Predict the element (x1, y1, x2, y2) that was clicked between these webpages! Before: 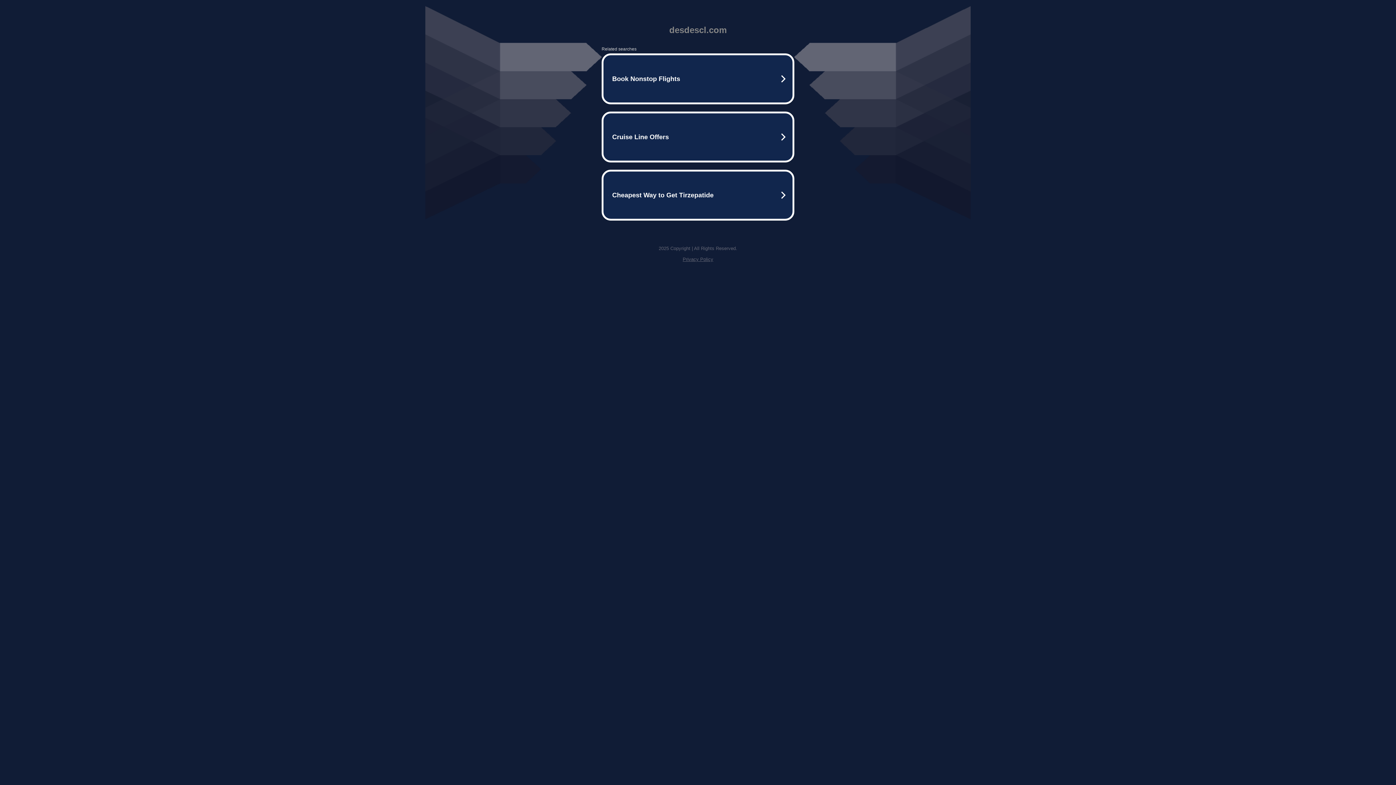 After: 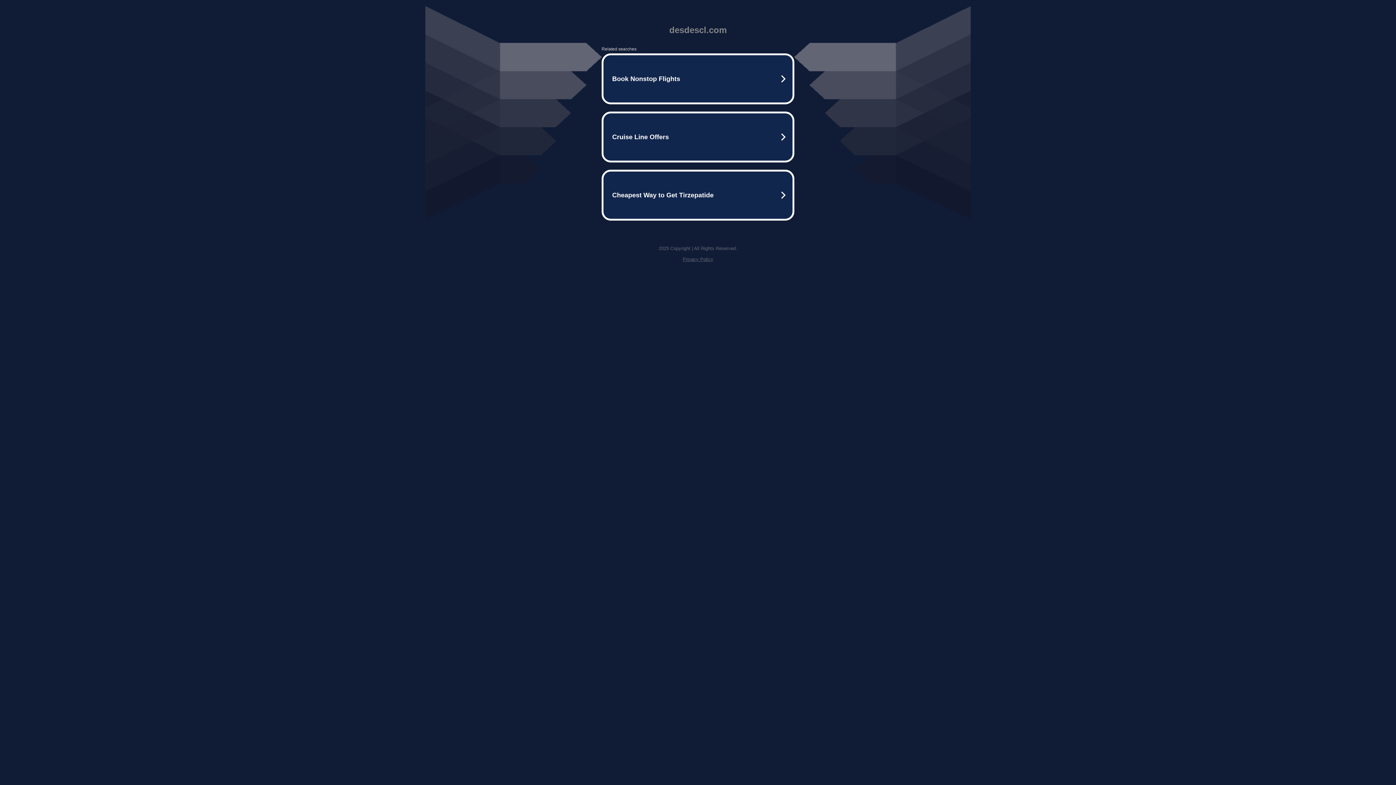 Action: label: Privacy Policy bbox: (682, 256, 713, 262)